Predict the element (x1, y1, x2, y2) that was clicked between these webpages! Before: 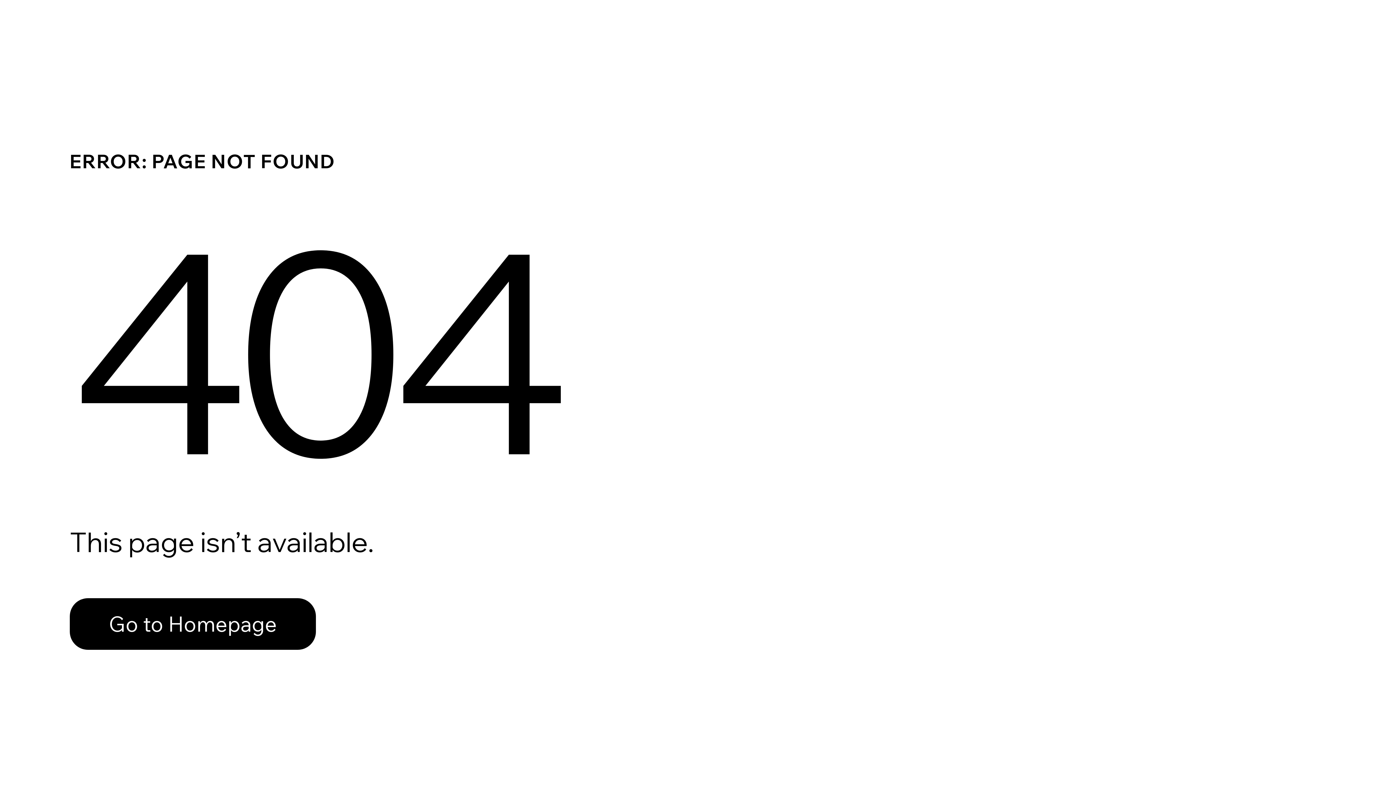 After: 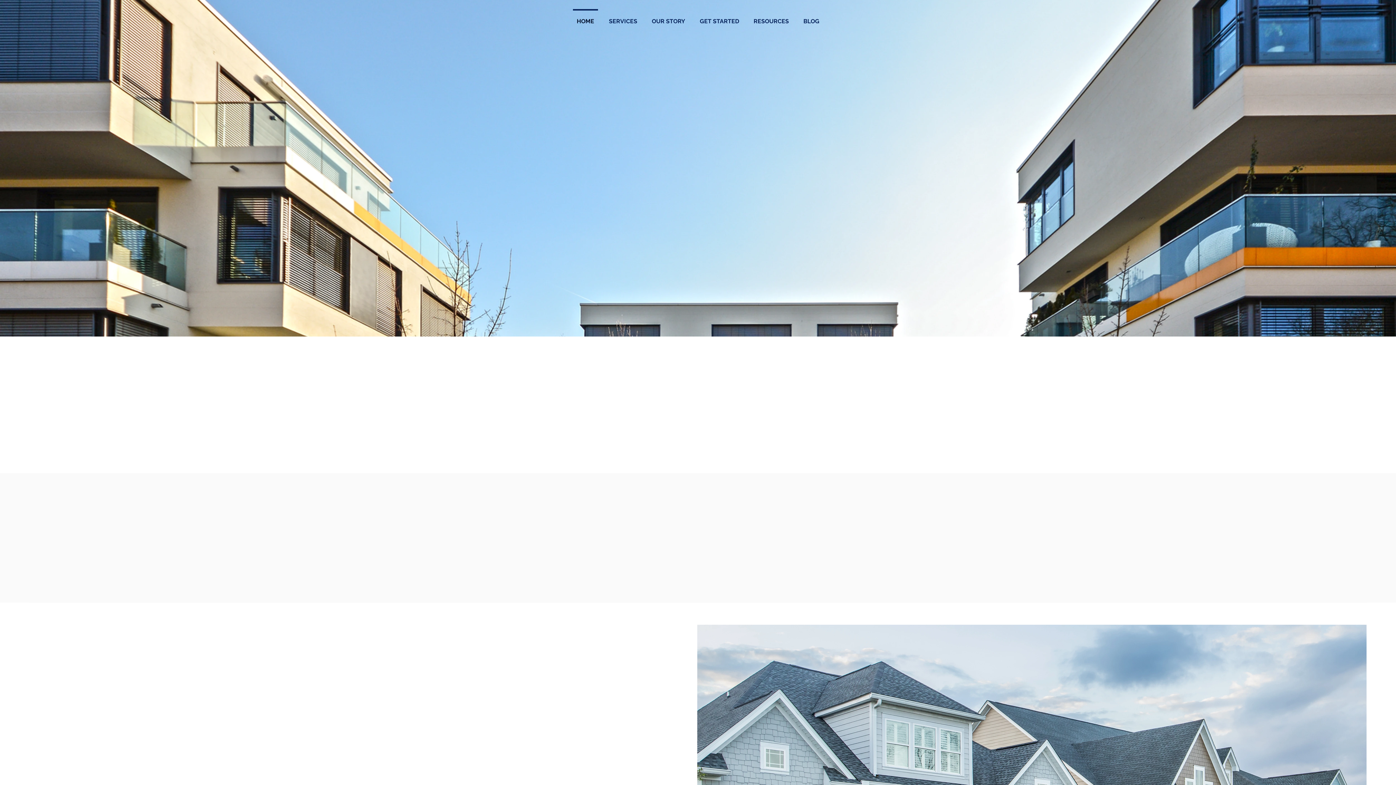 Action: bbox: (69, 582, 768, 659) label: Go to Homepage